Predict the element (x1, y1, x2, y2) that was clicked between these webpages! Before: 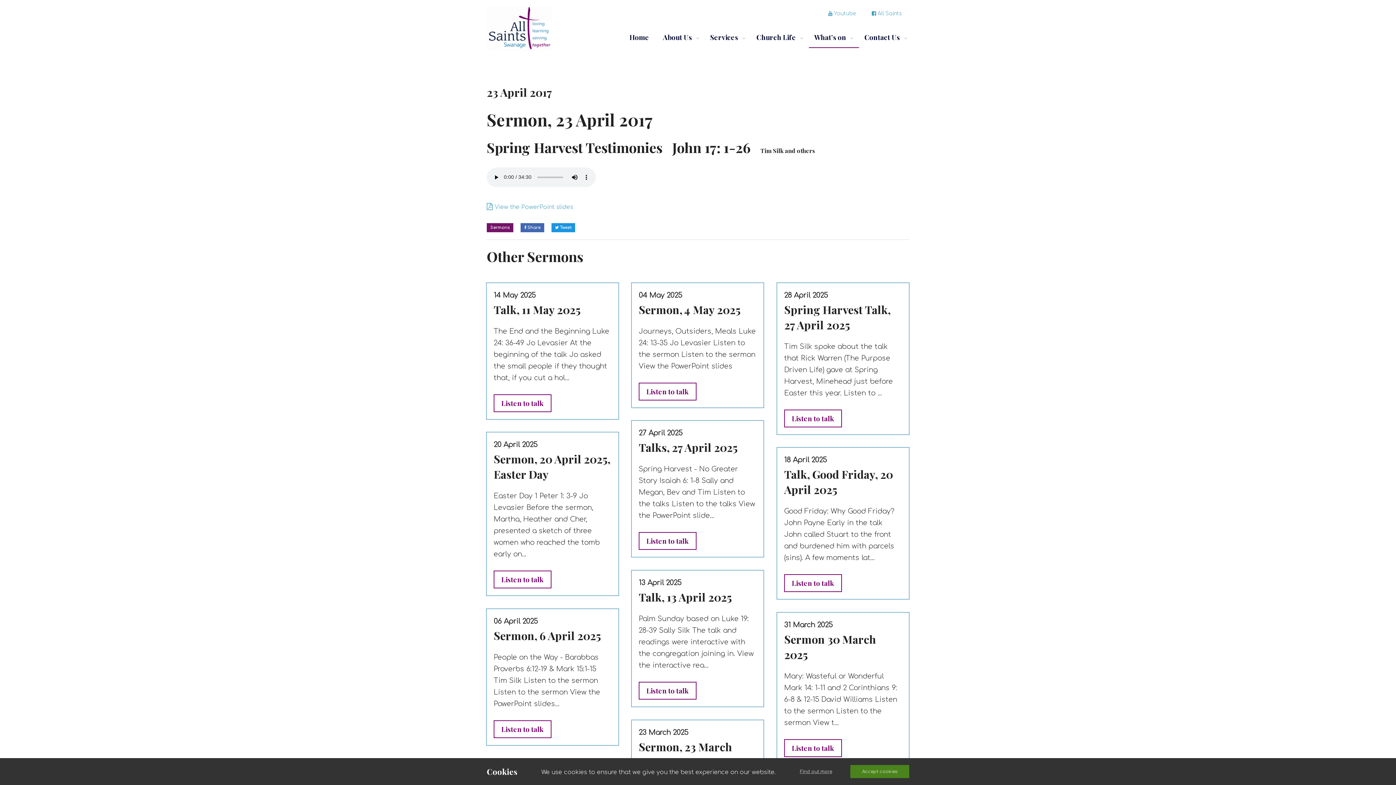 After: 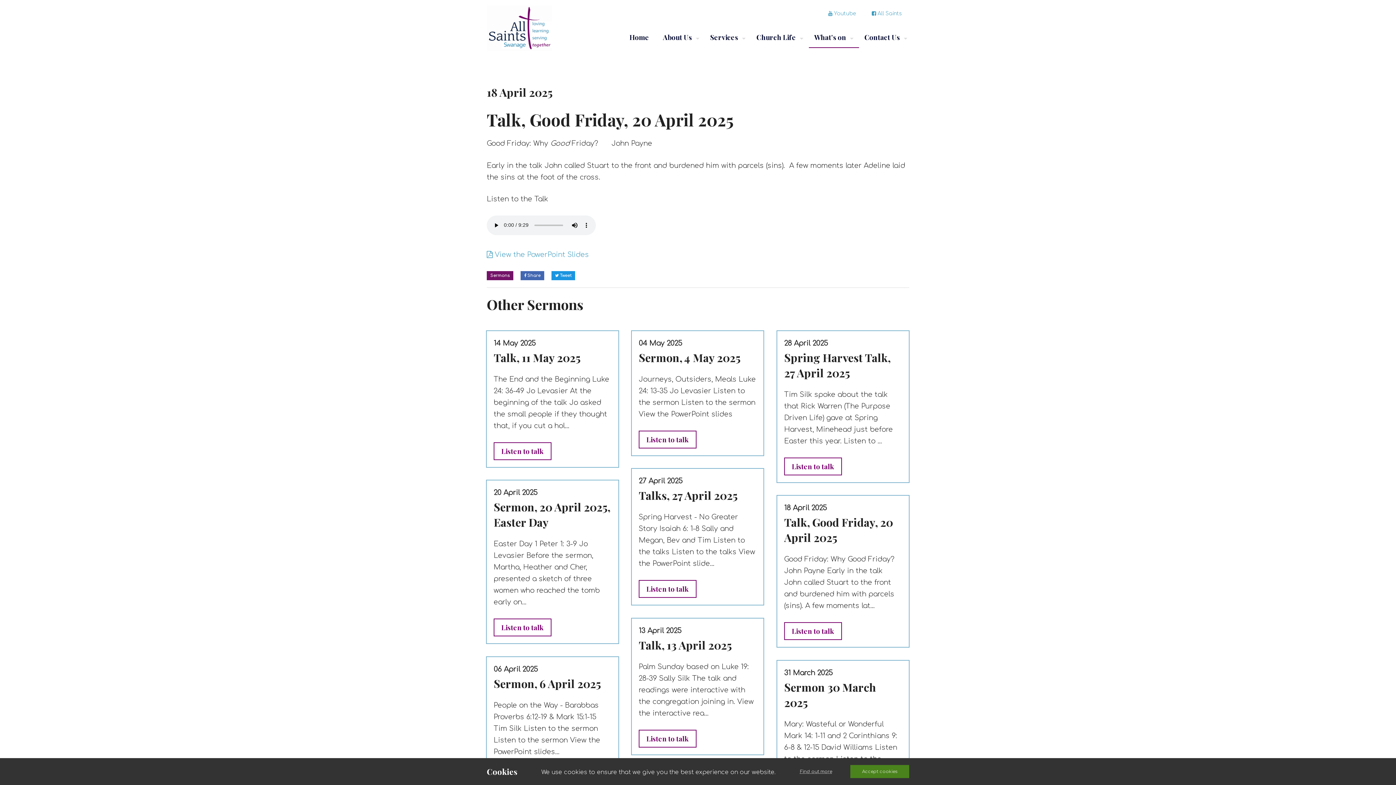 Action: bbox: (784, 574, 842, 592) label: Listen to talk